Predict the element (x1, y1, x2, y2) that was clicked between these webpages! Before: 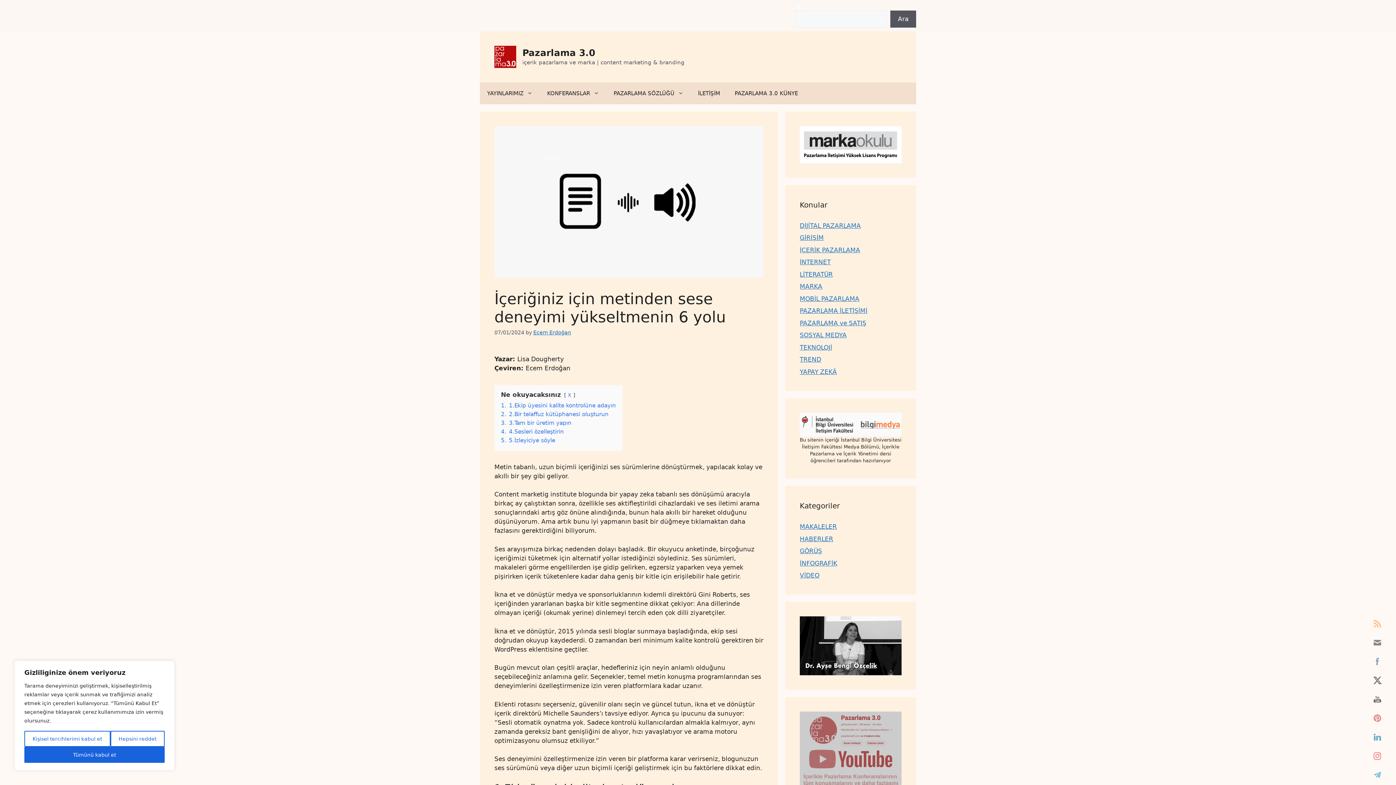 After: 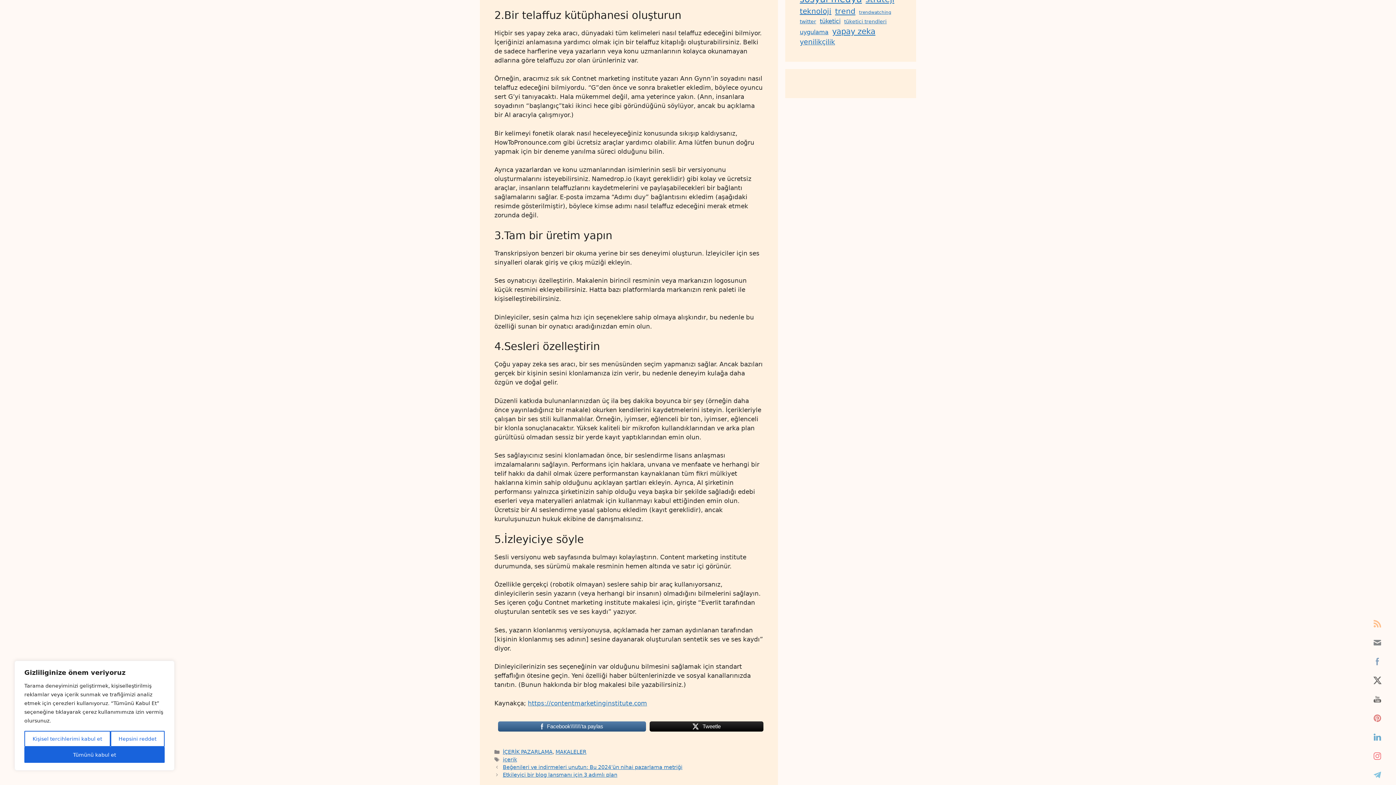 Action: bbox: (501, 411, 608, 417) label: 2. 2.Bir telaffuz kütüphanesi oluşturun